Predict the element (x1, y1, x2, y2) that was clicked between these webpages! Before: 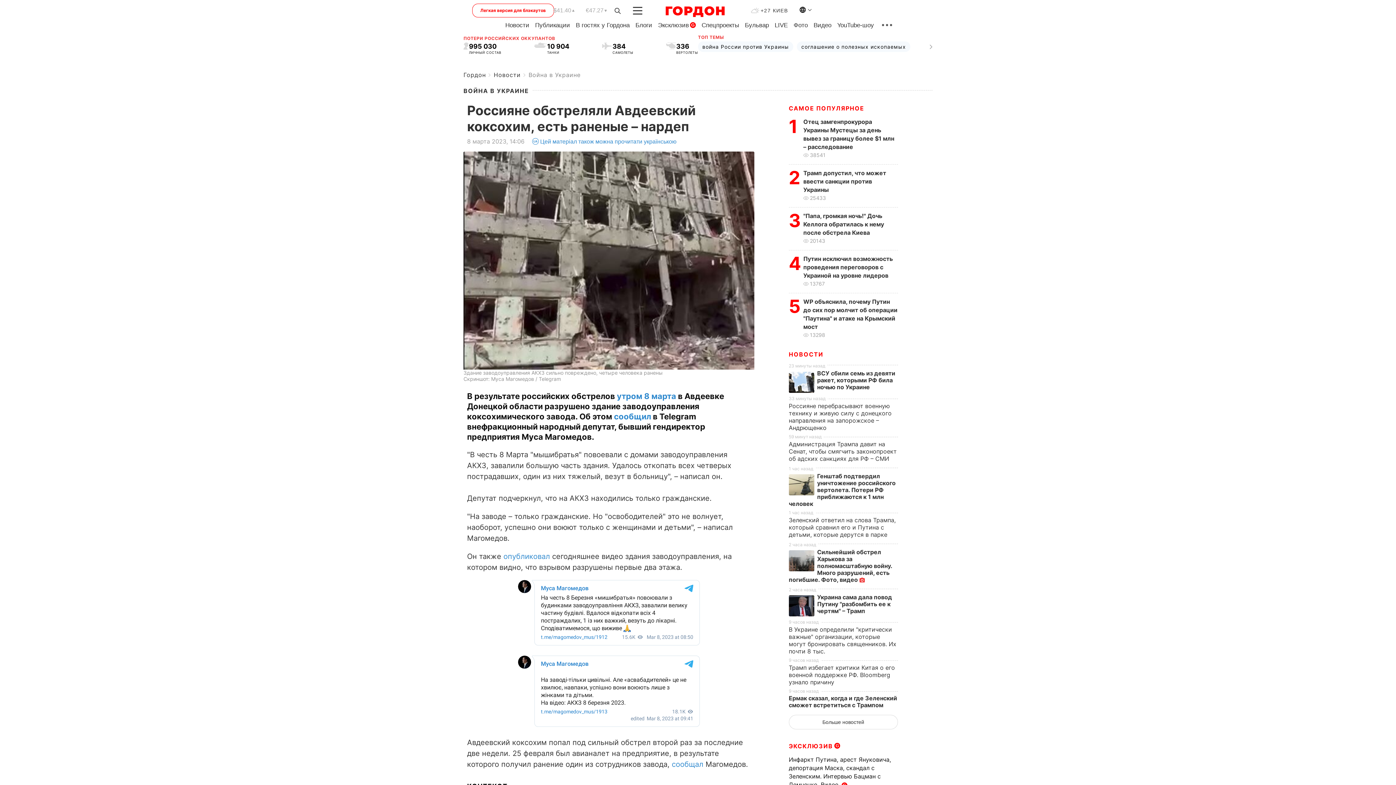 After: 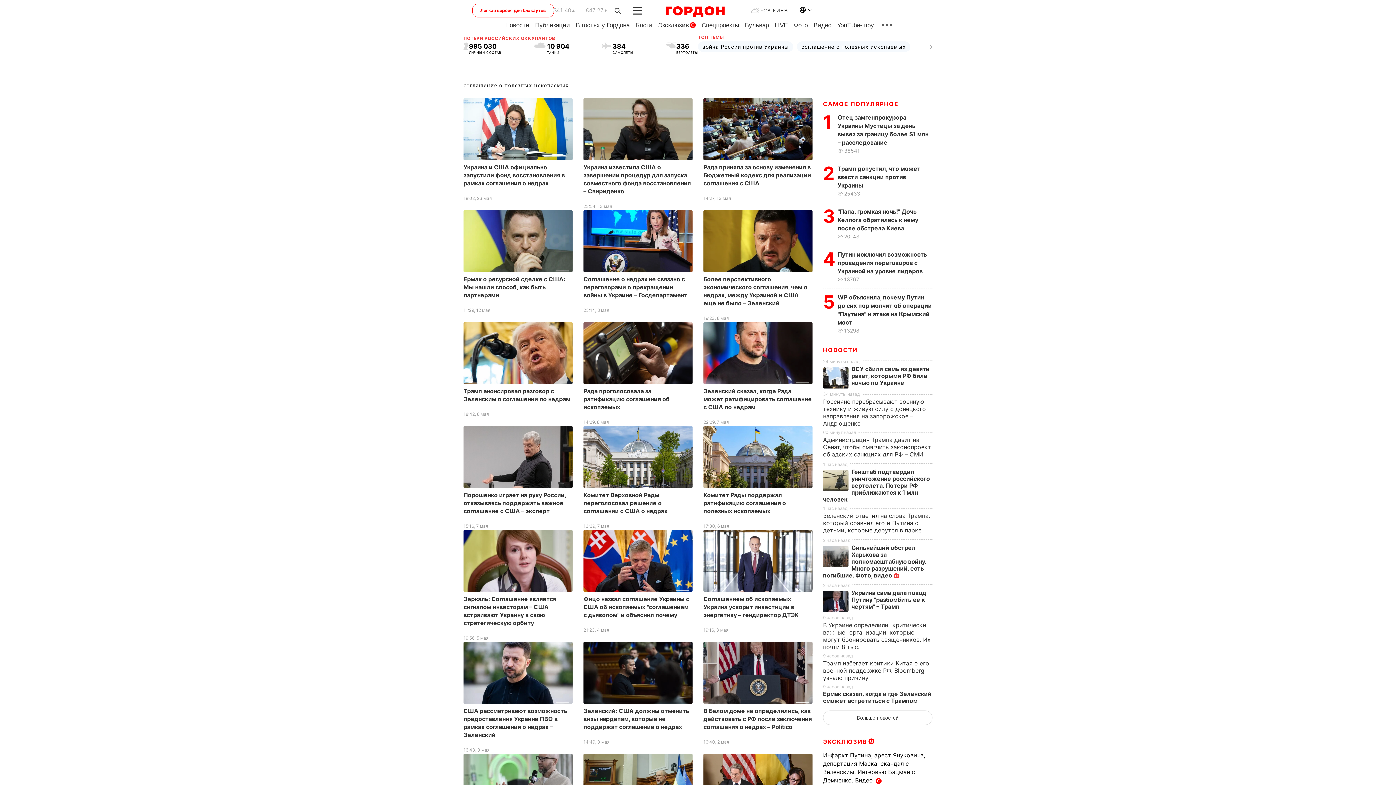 Action: bbox: (797, 41, 910, 51) label: соглашение о полезных ископаемых